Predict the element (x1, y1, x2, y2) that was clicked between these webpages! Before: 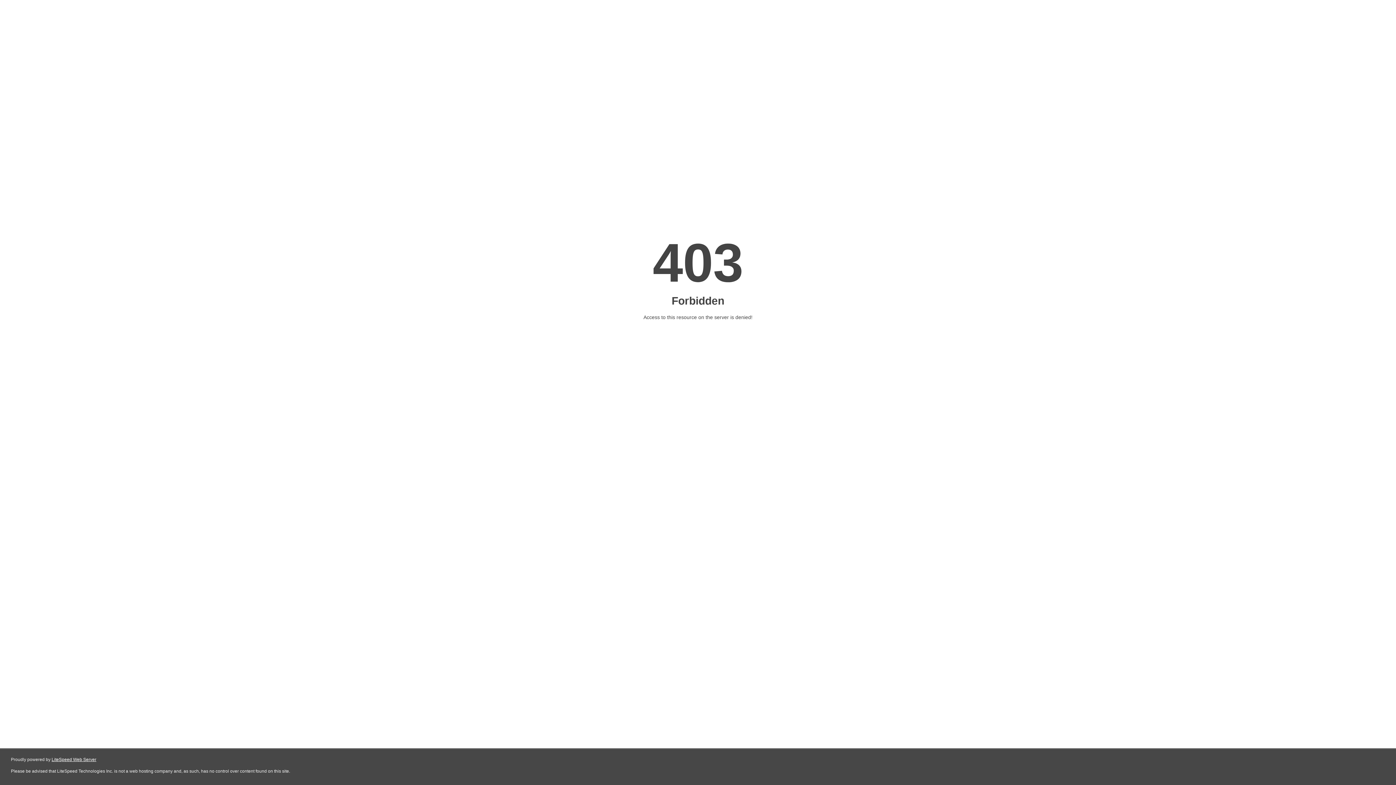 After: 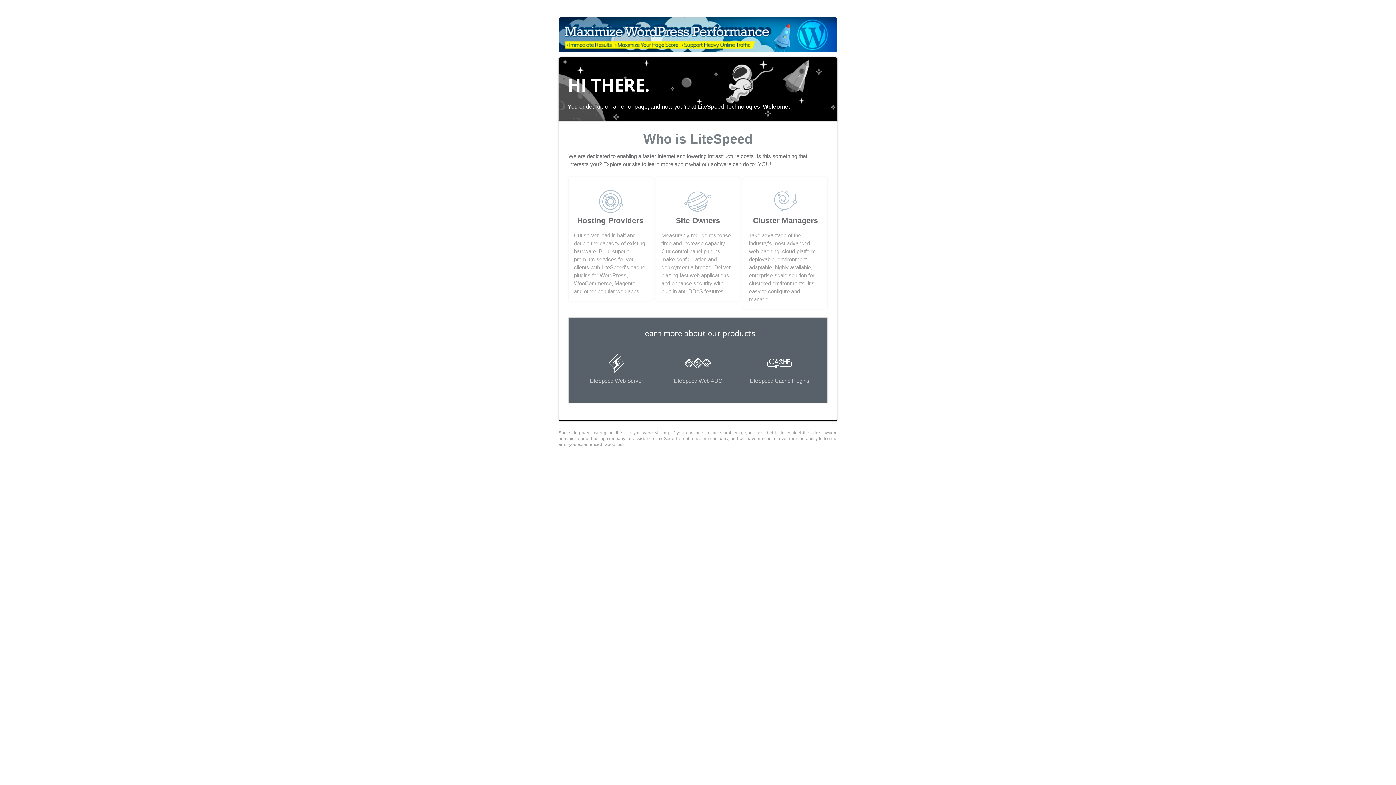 Action: bbox: (51, 757, 96, 762) label: LiteSpeed Web Server